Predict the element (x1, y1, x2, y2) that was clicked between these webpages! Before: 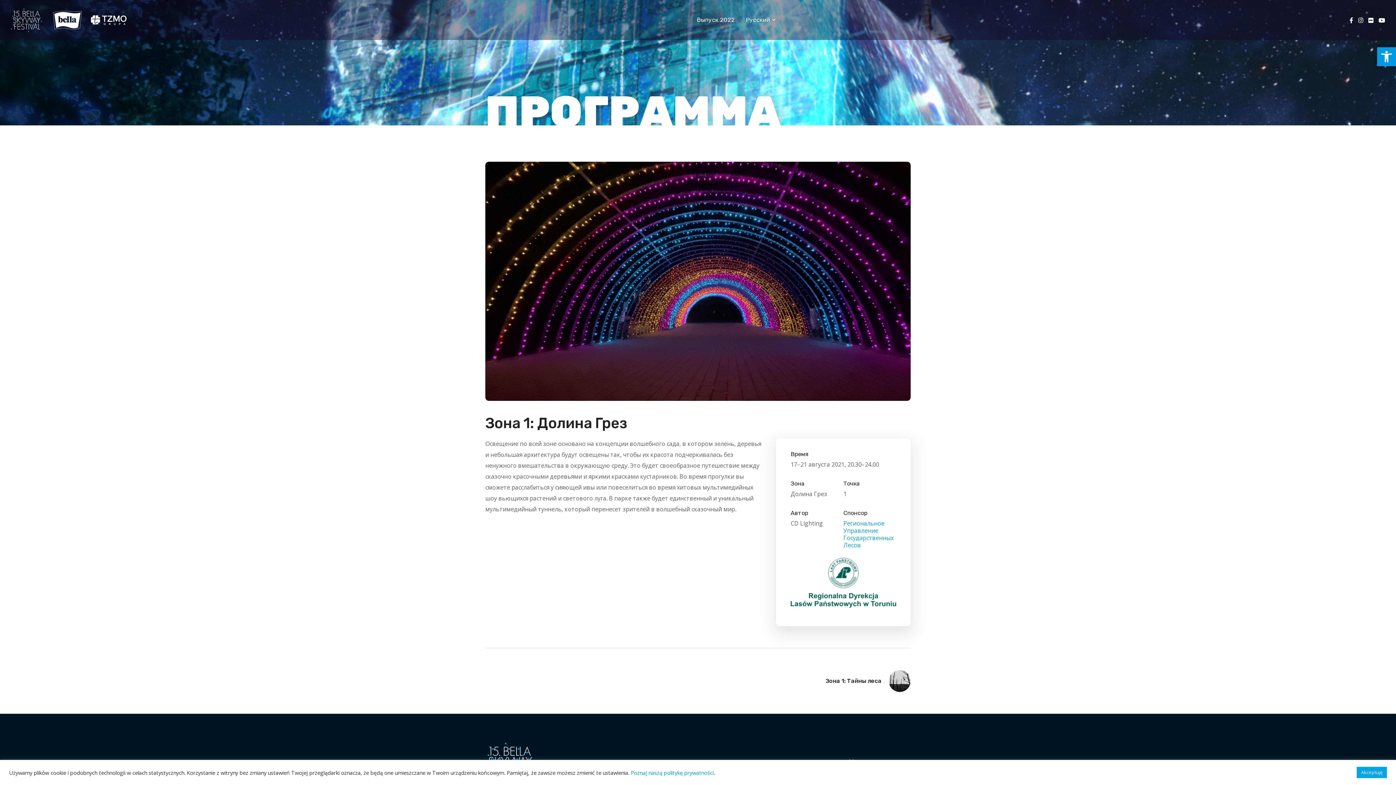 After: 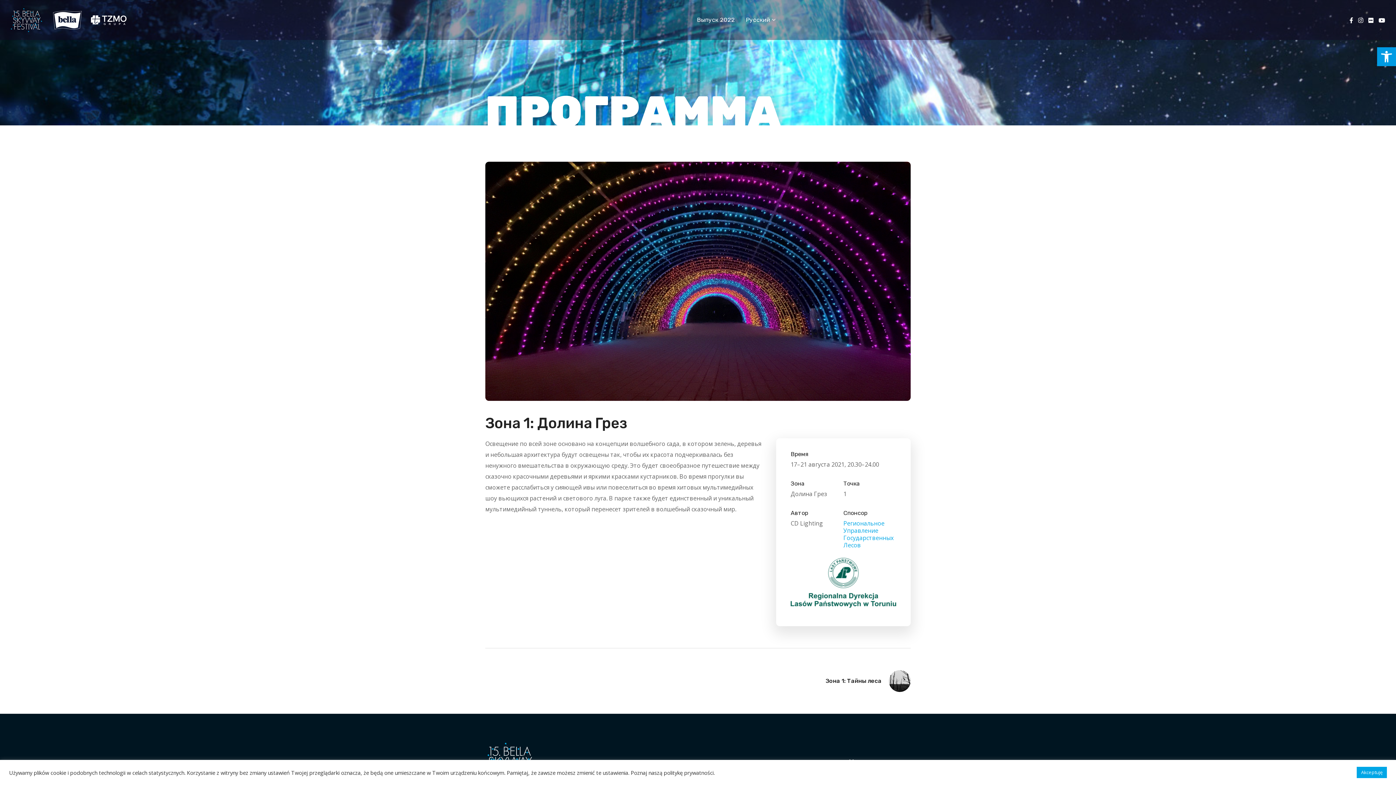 Action: label: Poznaj naszą politykę prywatności bbox: (630, 769, 713, 776)